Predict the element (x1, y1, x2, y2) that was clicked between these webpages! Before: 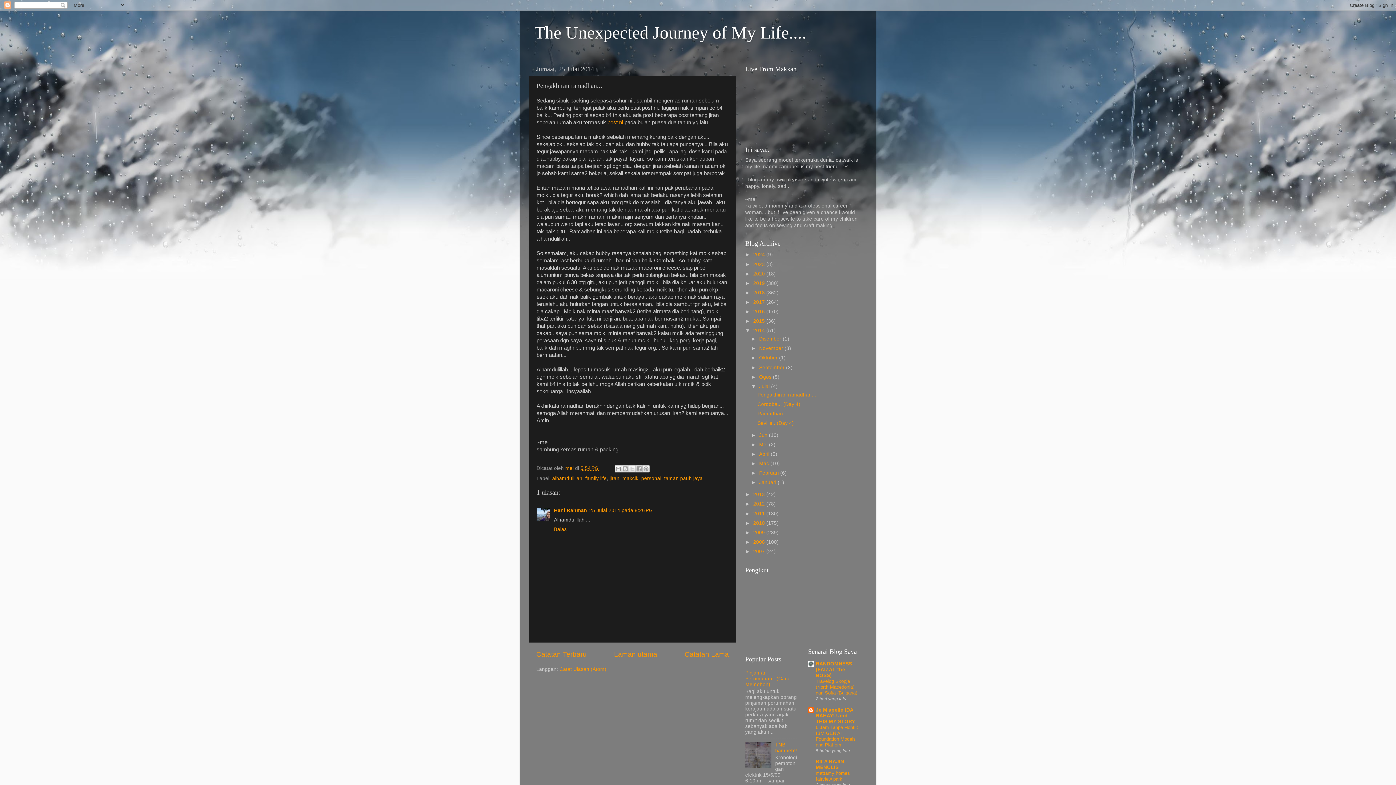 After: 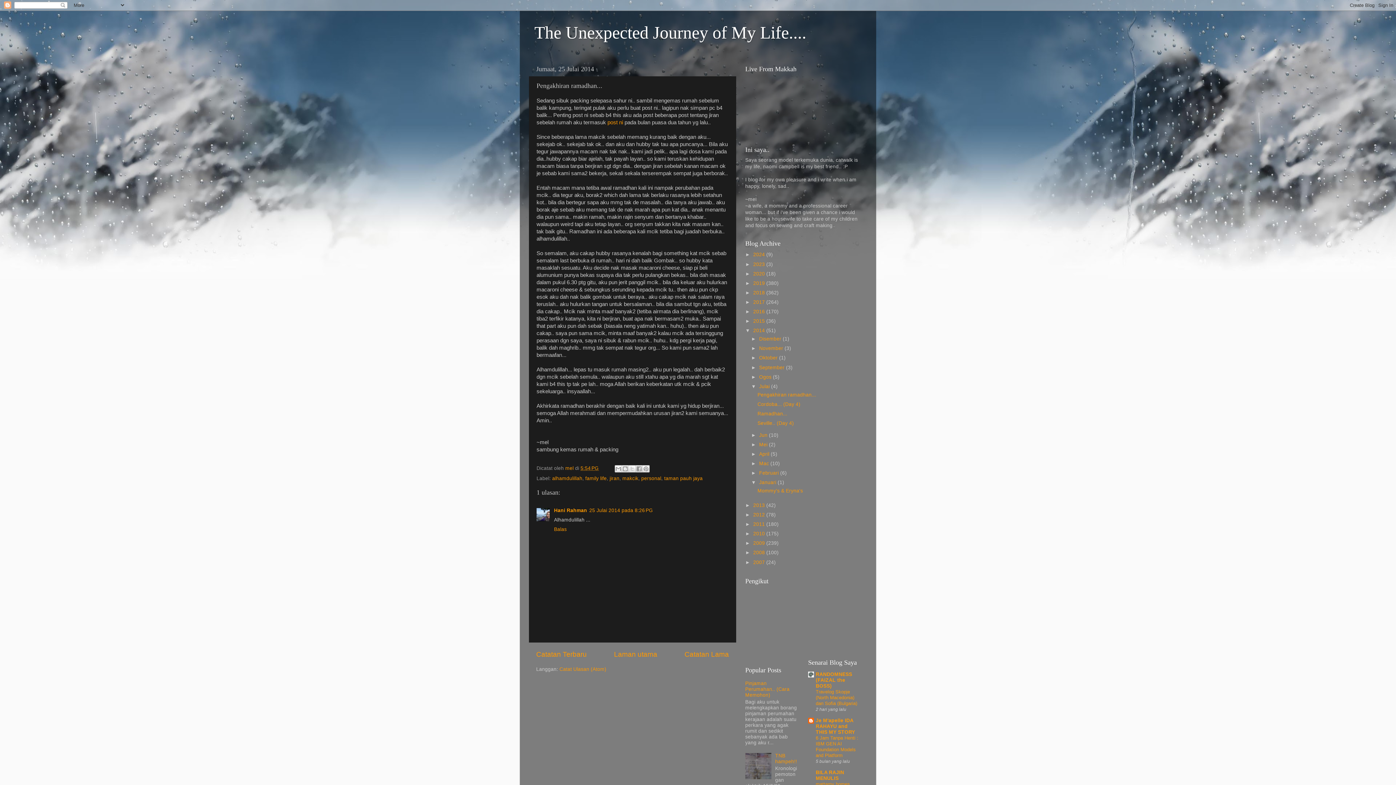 Action: bbox: (751, 480, 759, 485) label: ►  